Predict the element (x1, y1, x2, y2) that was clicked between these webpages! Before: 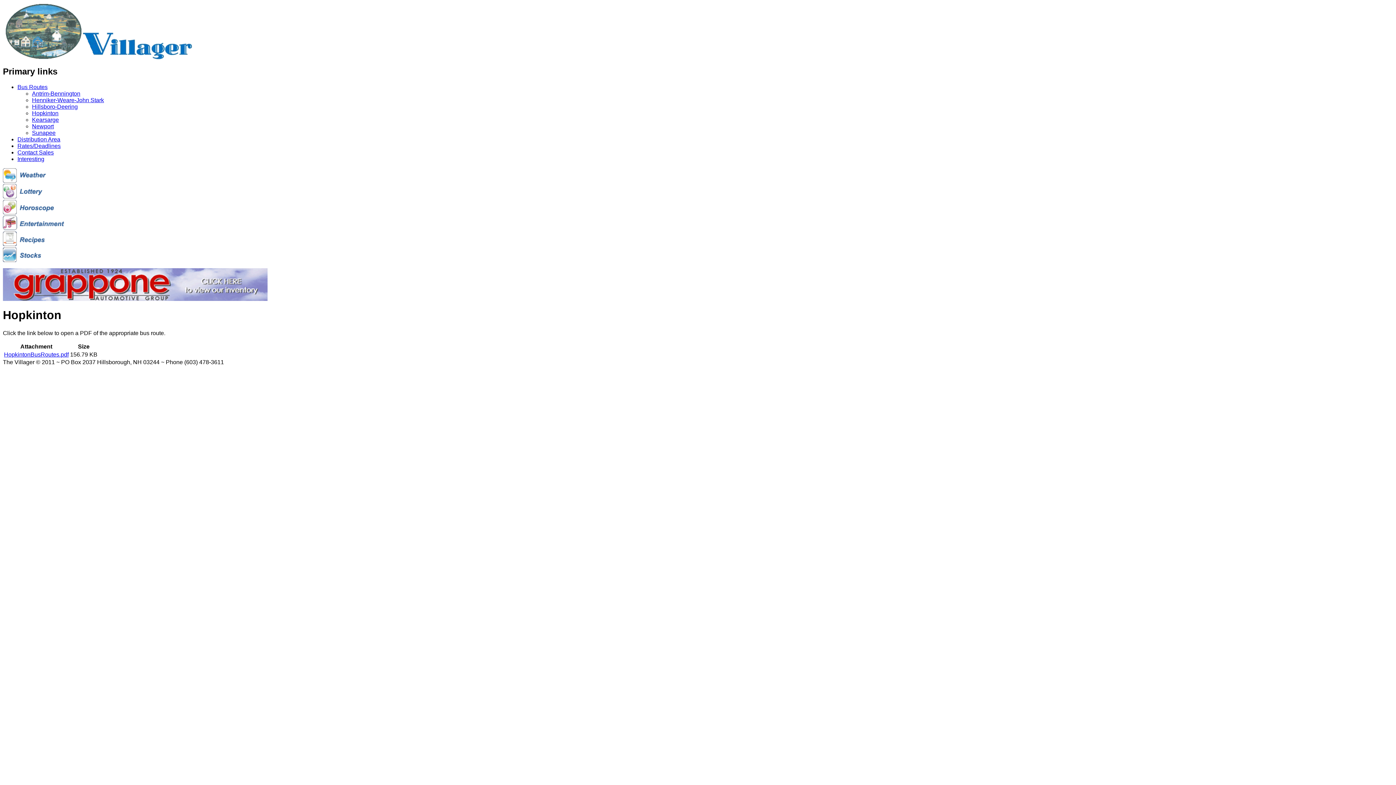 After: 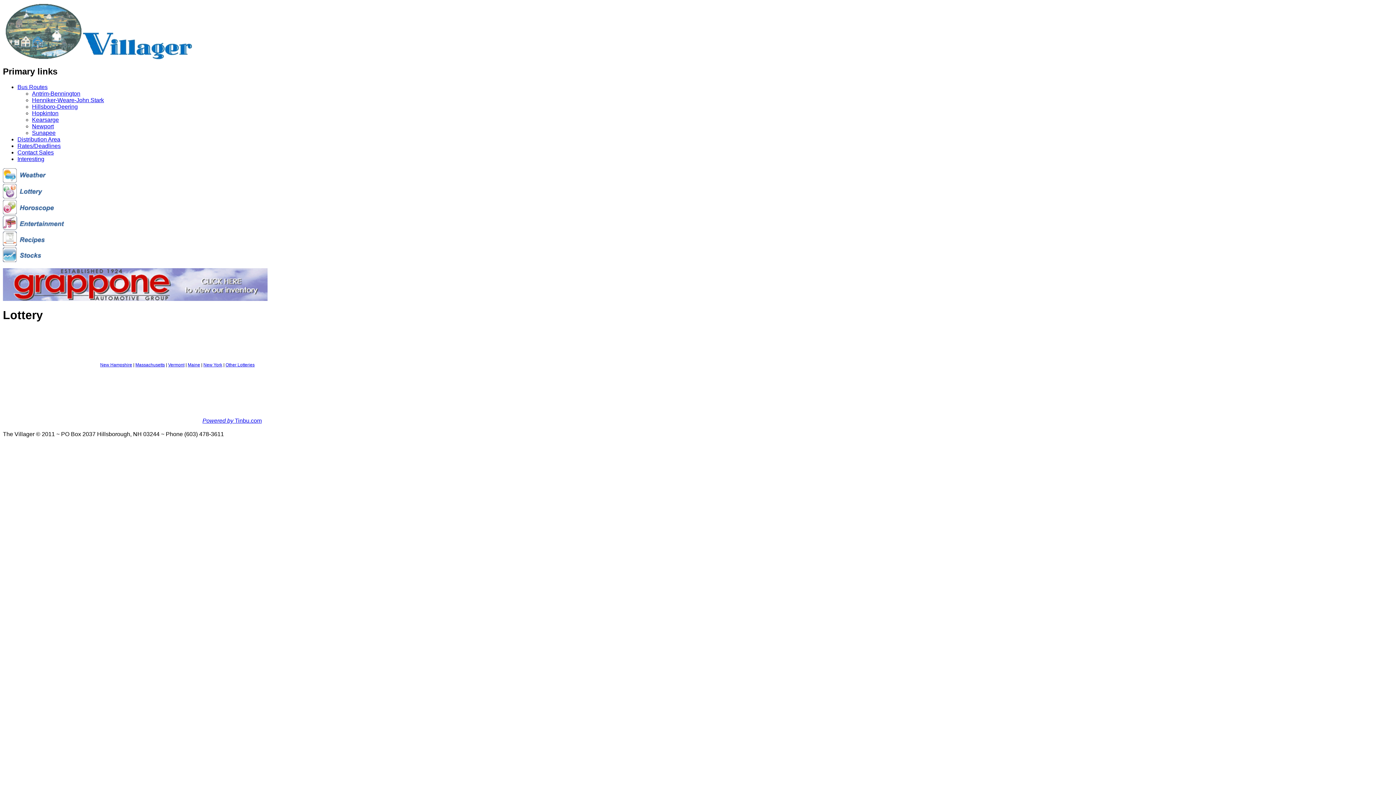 Action: bbox: (2, 194, 64, 200)